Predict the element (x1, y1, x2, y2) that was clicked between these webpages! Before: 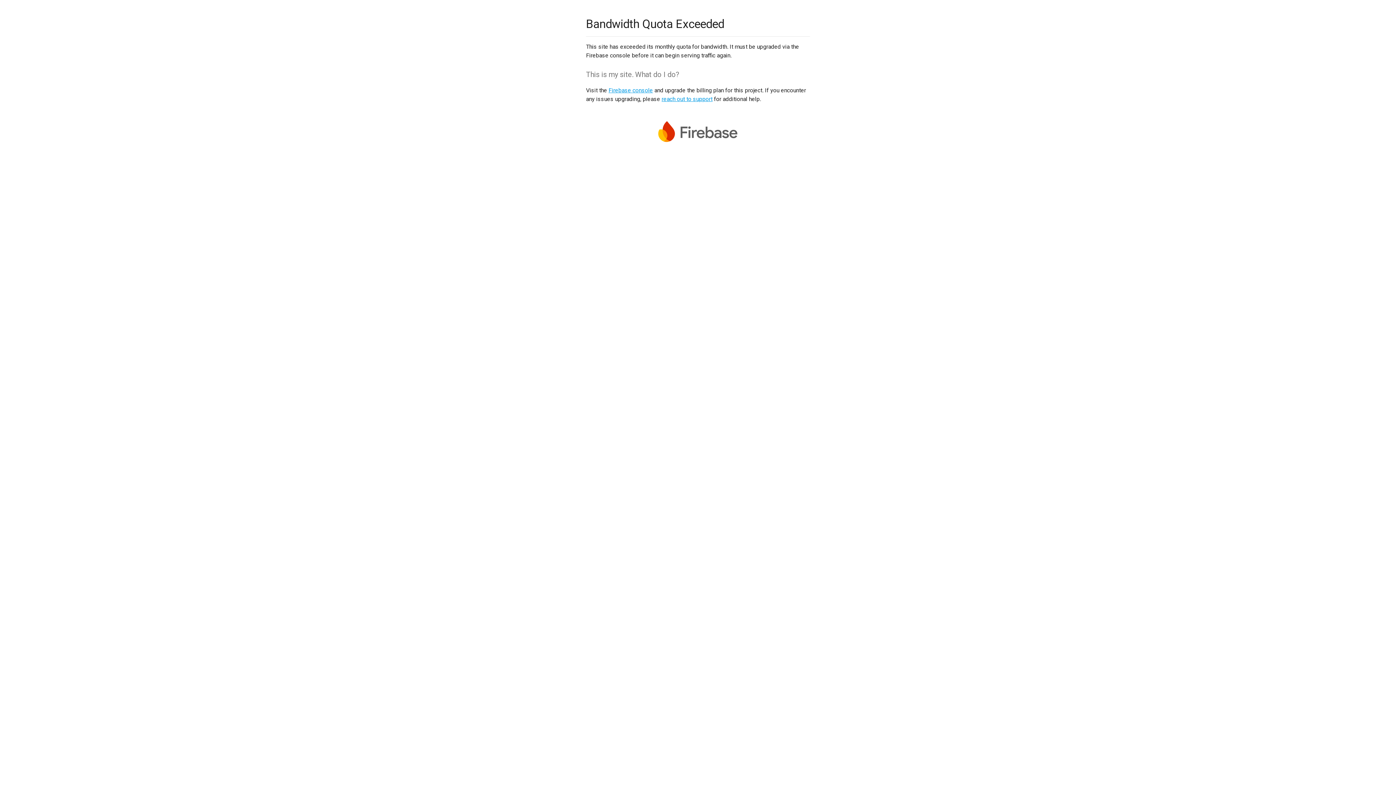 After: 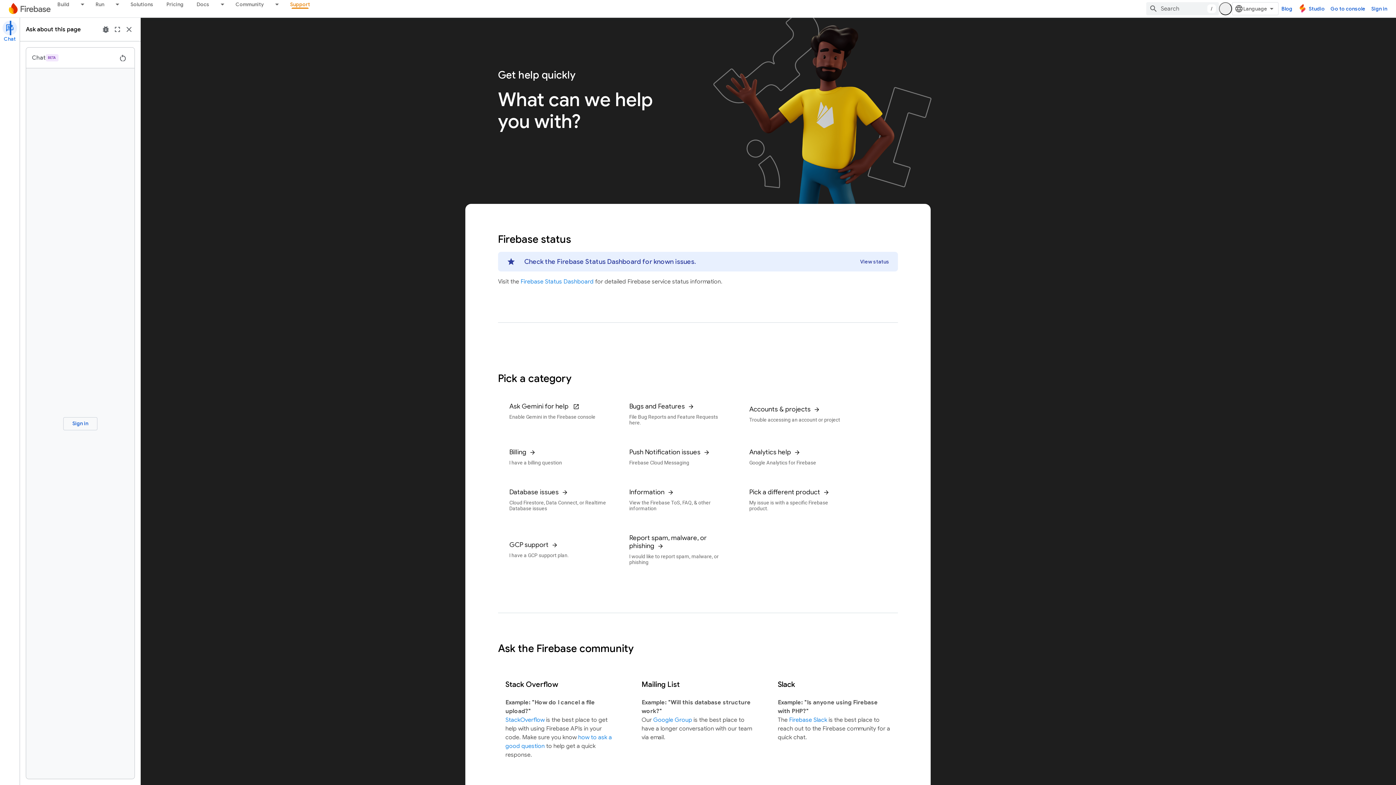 Action: label: reach out to support bbox: (661, 95, 712, 102)